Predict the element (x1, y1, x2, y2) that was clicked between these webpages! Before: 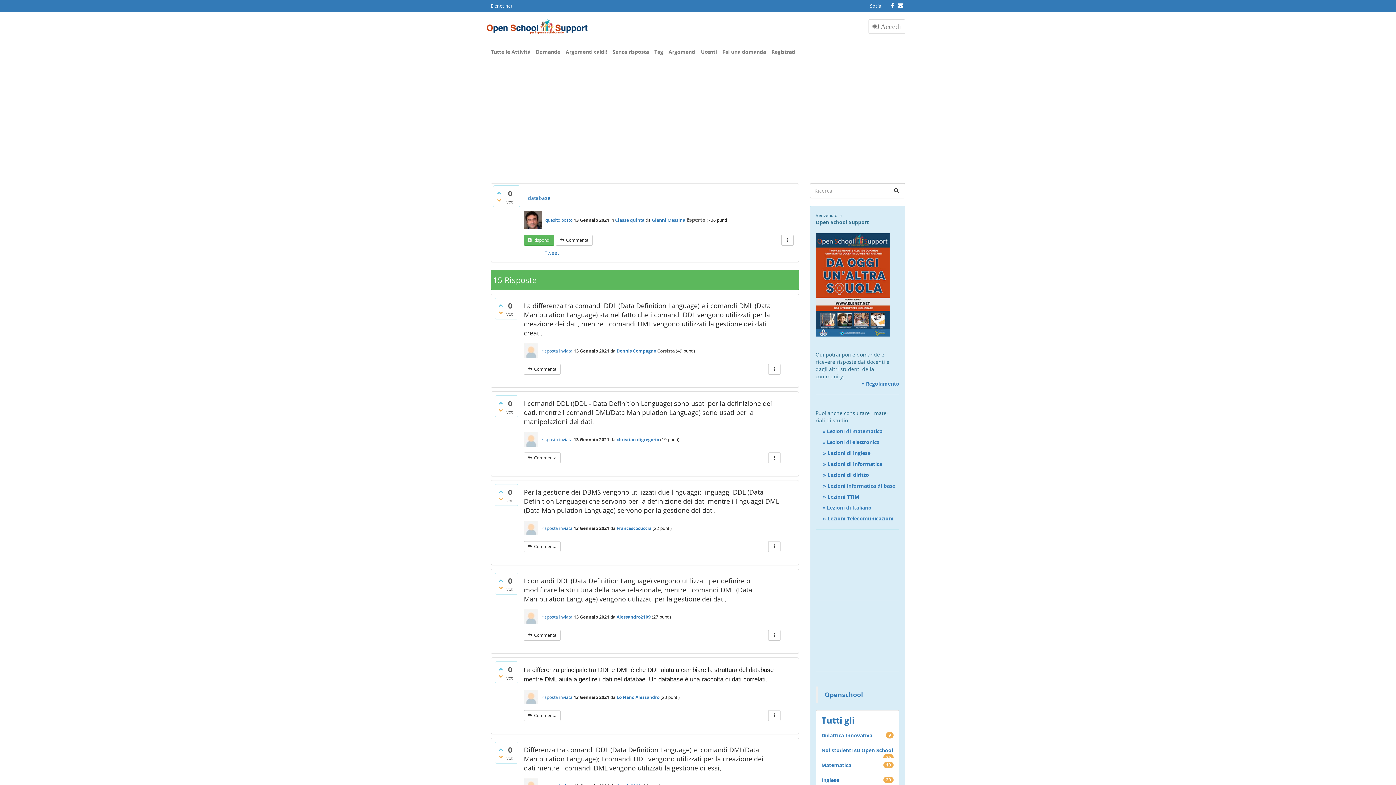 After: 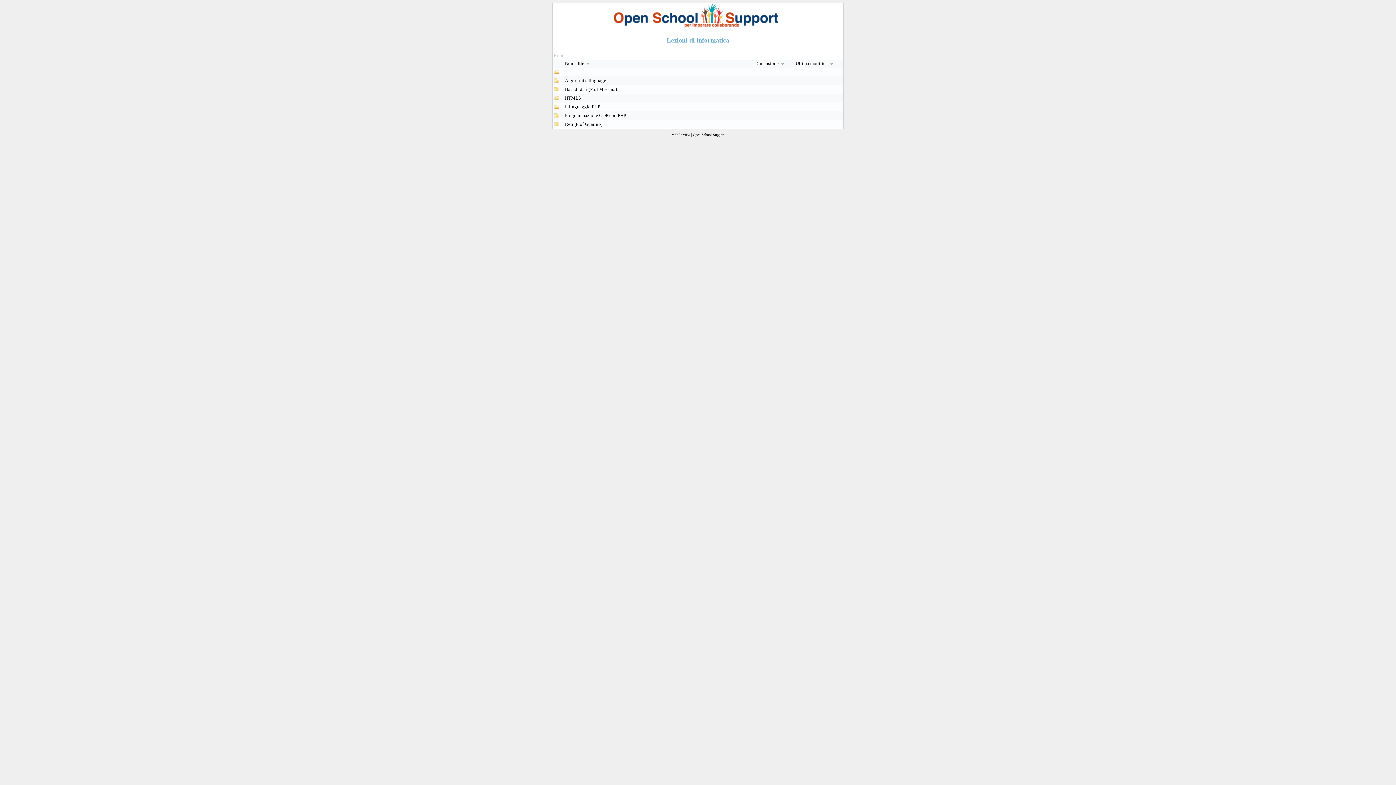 Action: label: » Lezioni di informatica bbox: (823, 460, 882, 467)